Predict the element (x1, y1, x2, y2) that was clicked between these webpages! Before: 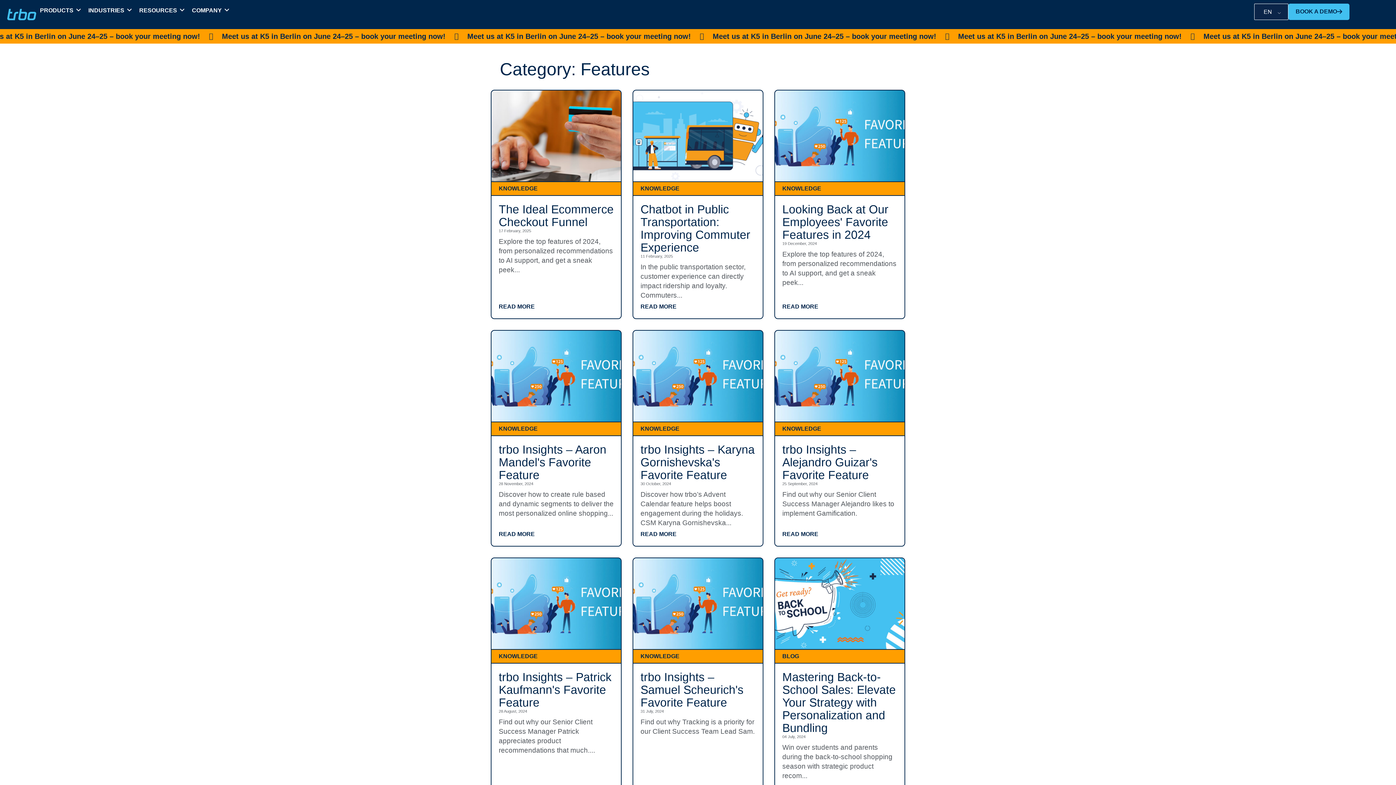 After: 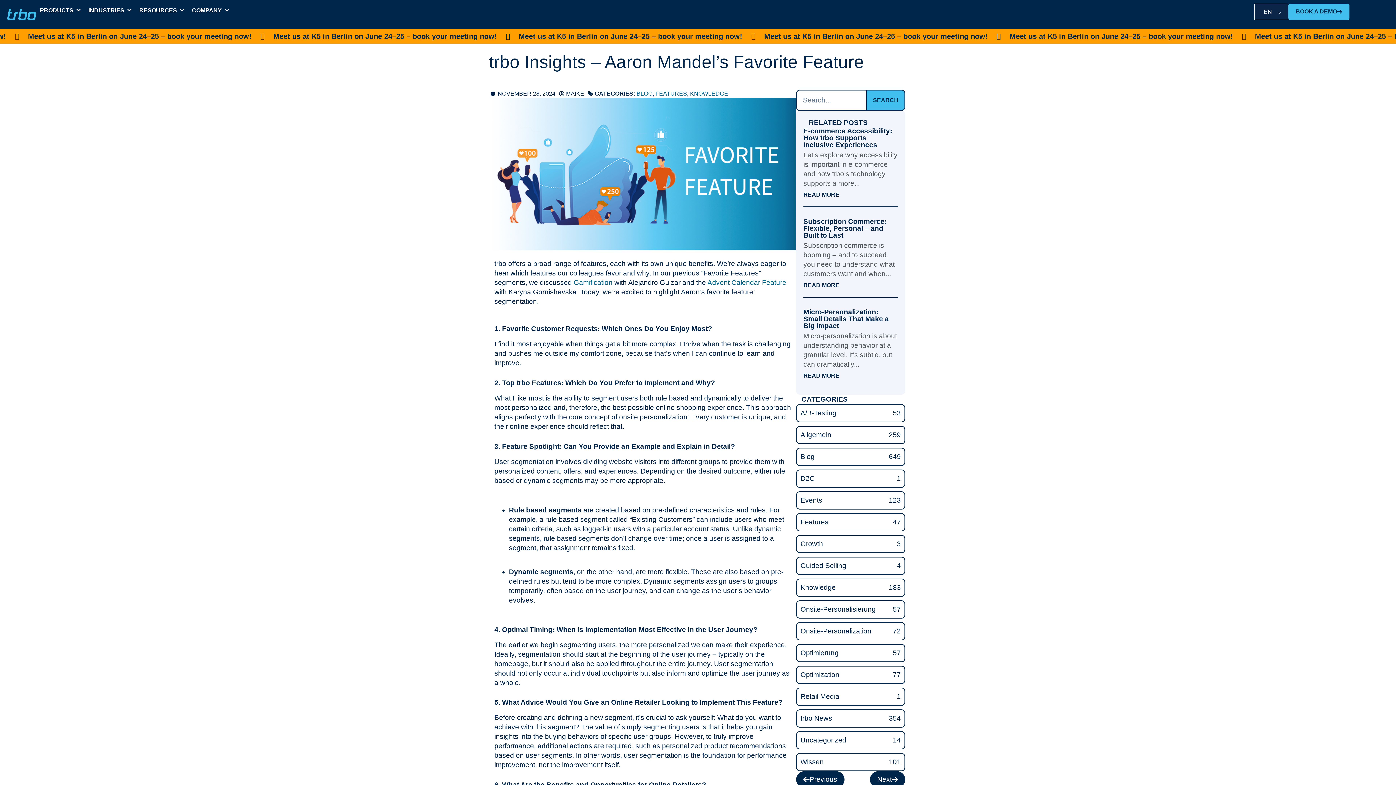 Action: bbox: (498, 531, 534, 537) label: READ MORE